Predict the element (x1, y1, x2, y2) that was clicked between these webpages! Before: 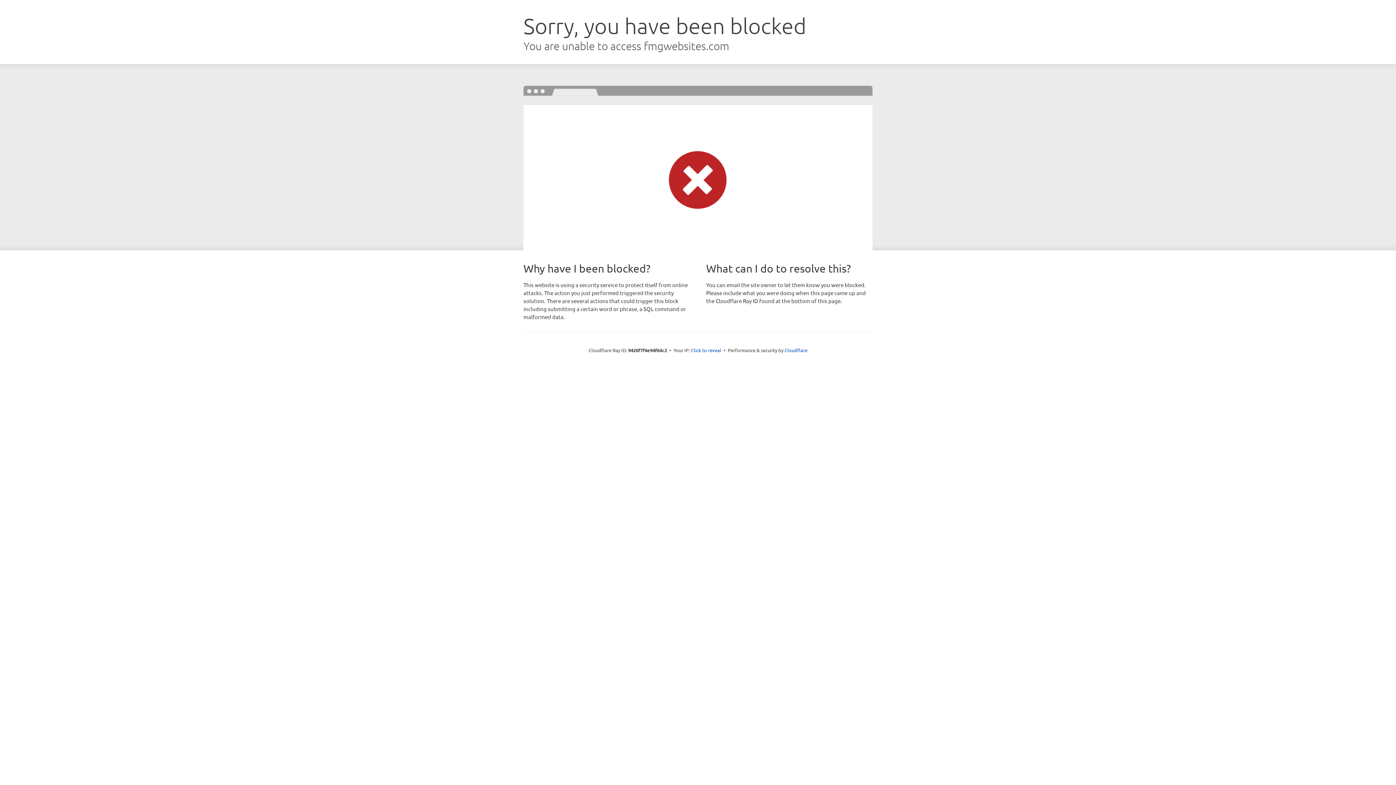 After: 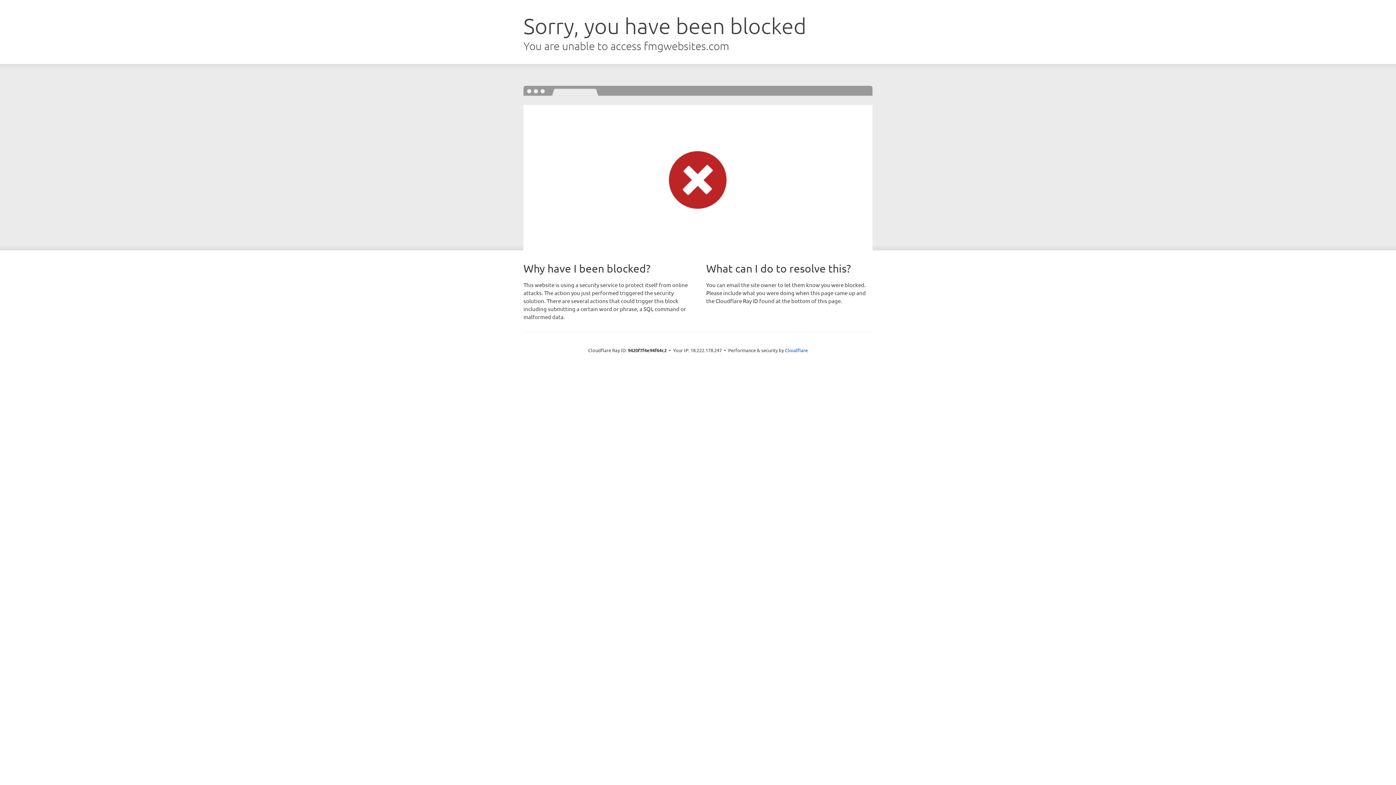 Action: bbox: (691, 346, 721, 353) label: Click to reveal